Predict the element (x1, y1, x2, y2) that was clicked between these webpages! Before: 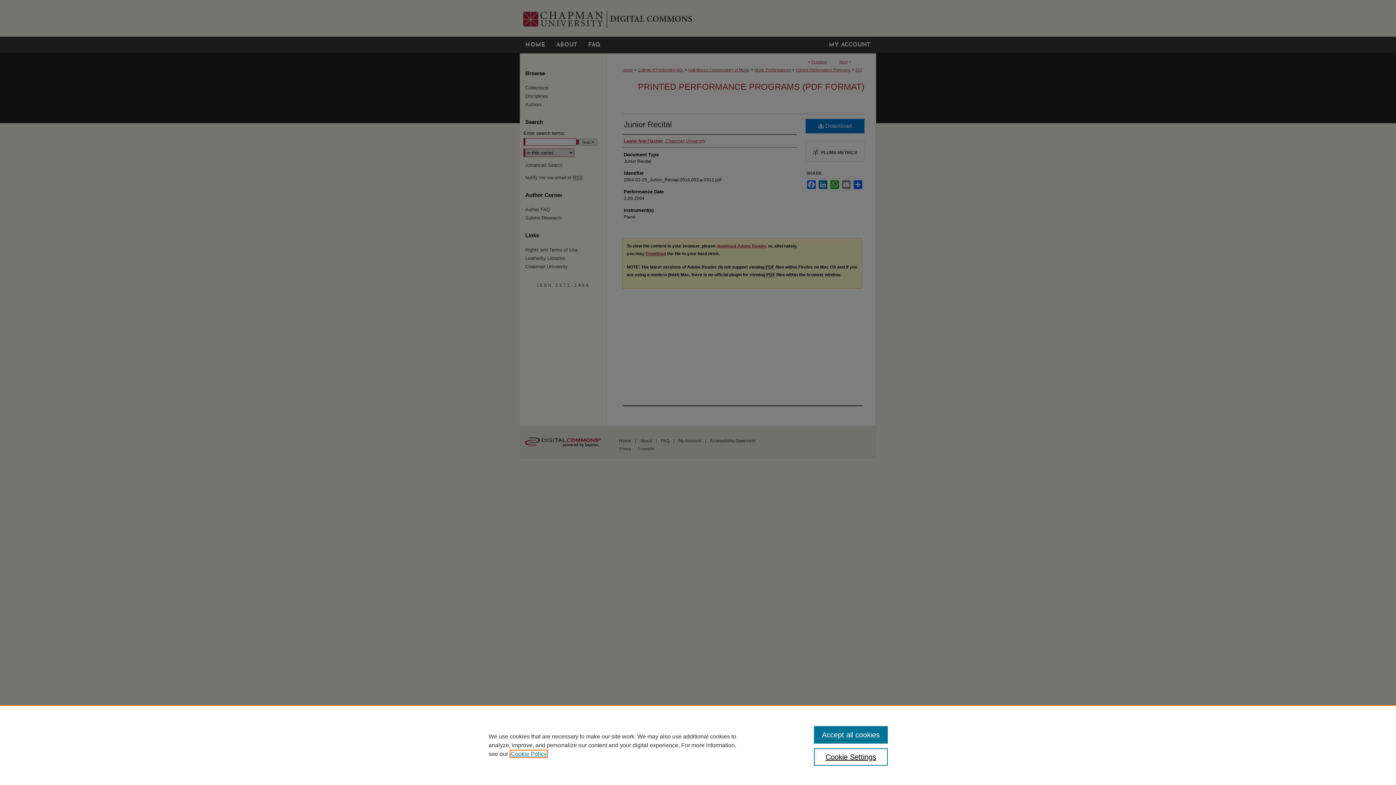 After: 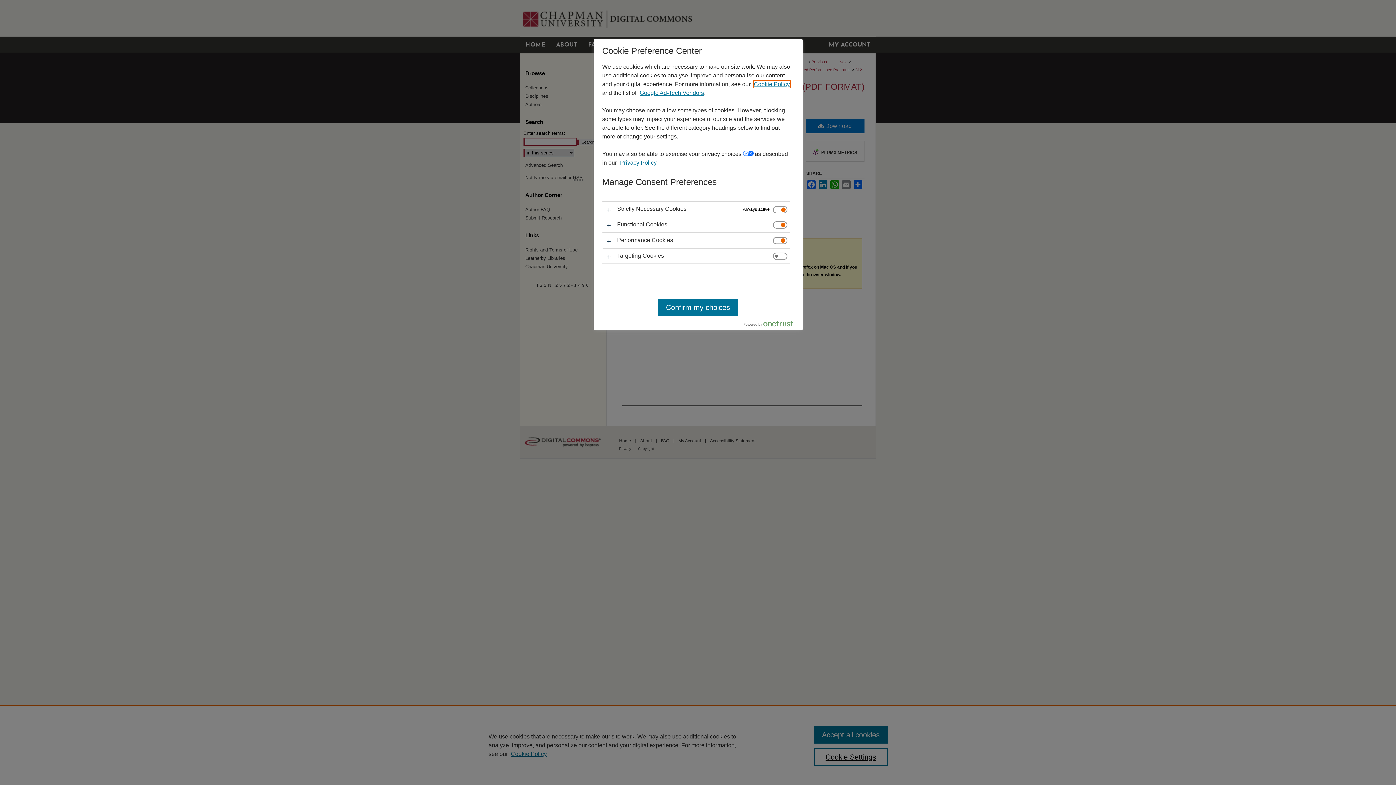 Action: label: Cookie Settings bbox: (814, 748, 887, 766)